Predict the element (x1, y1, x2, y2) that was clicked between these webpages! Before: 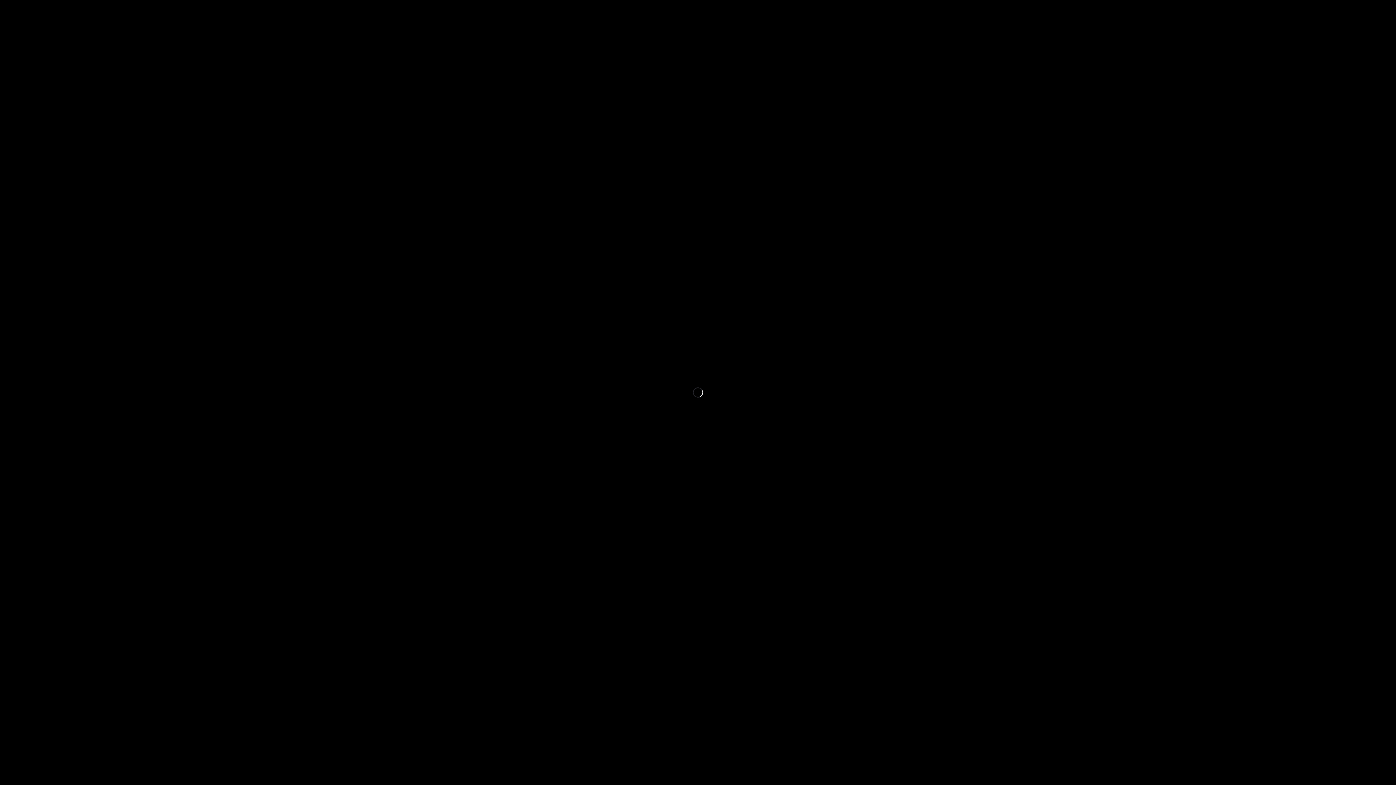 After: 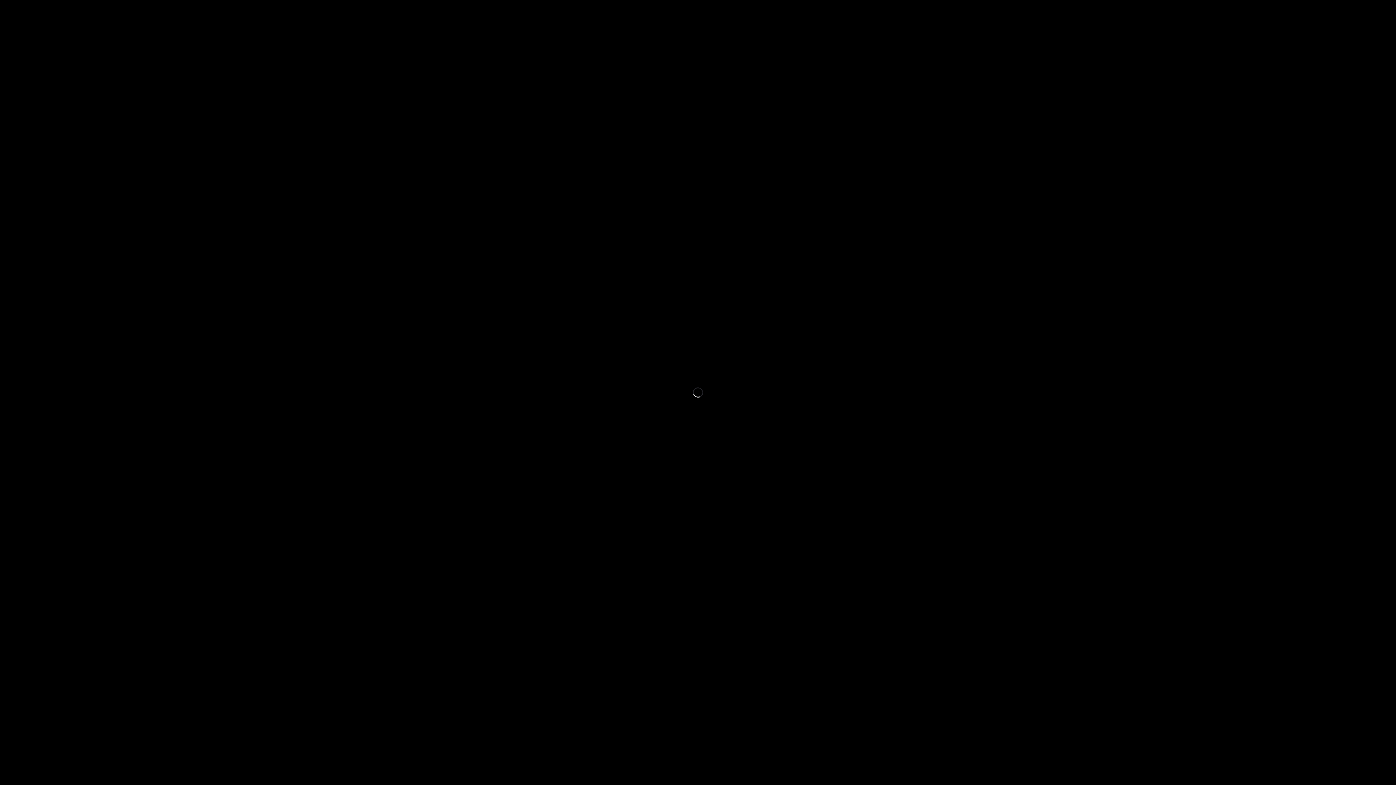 Action: bbox: (1360, 770, 1370, 781) label: Fullscreen (f)